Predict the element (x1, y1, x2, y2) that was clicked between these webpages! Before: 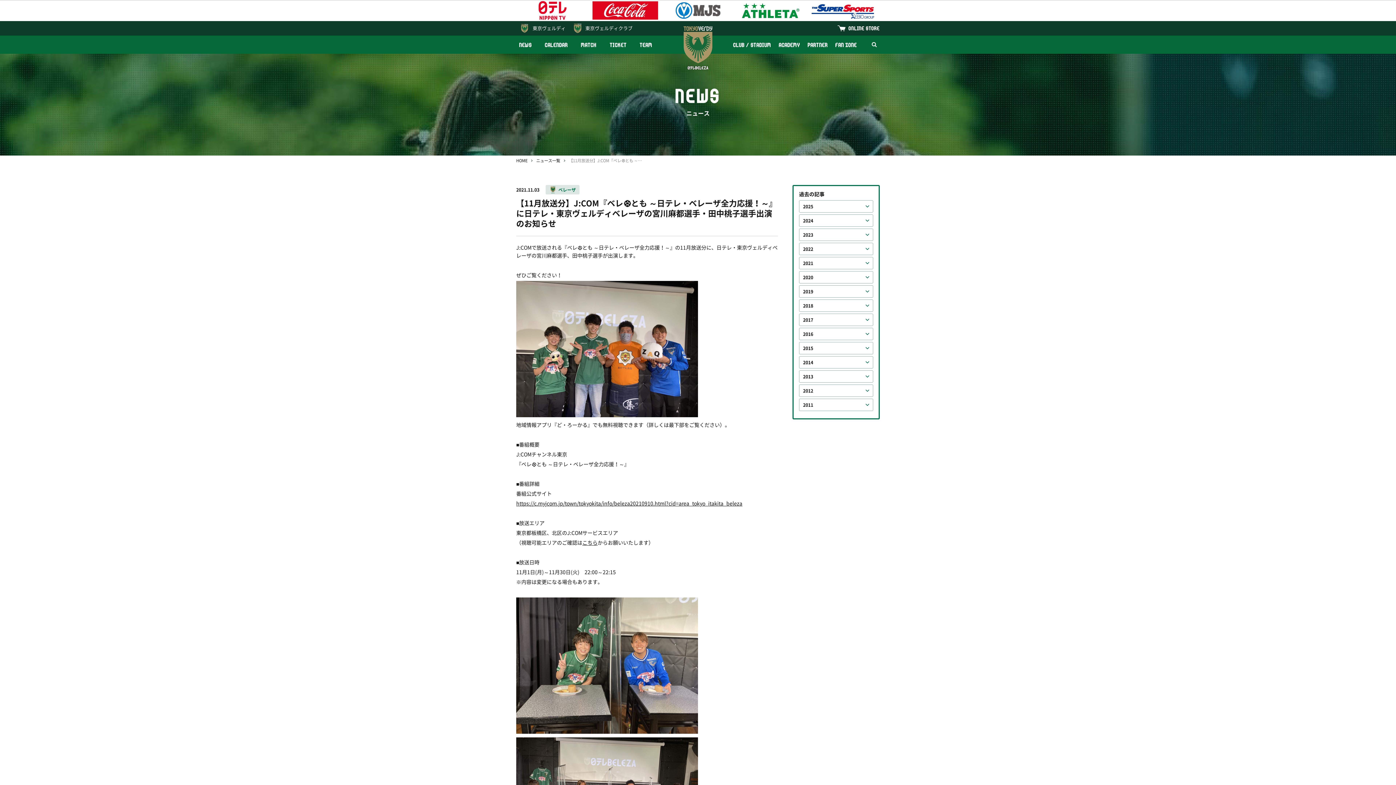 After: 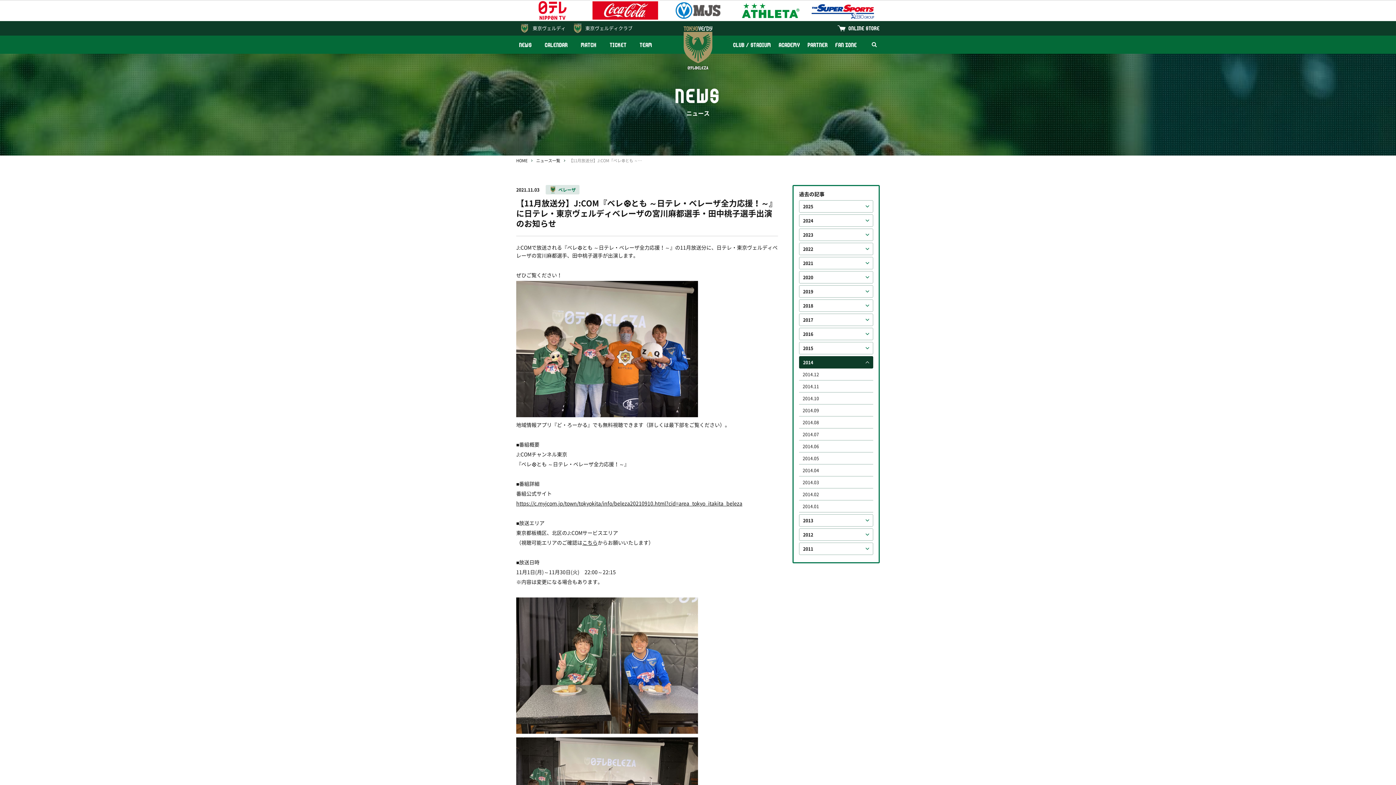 Action: bbox: (799, 356, 873, 368) label: 2014